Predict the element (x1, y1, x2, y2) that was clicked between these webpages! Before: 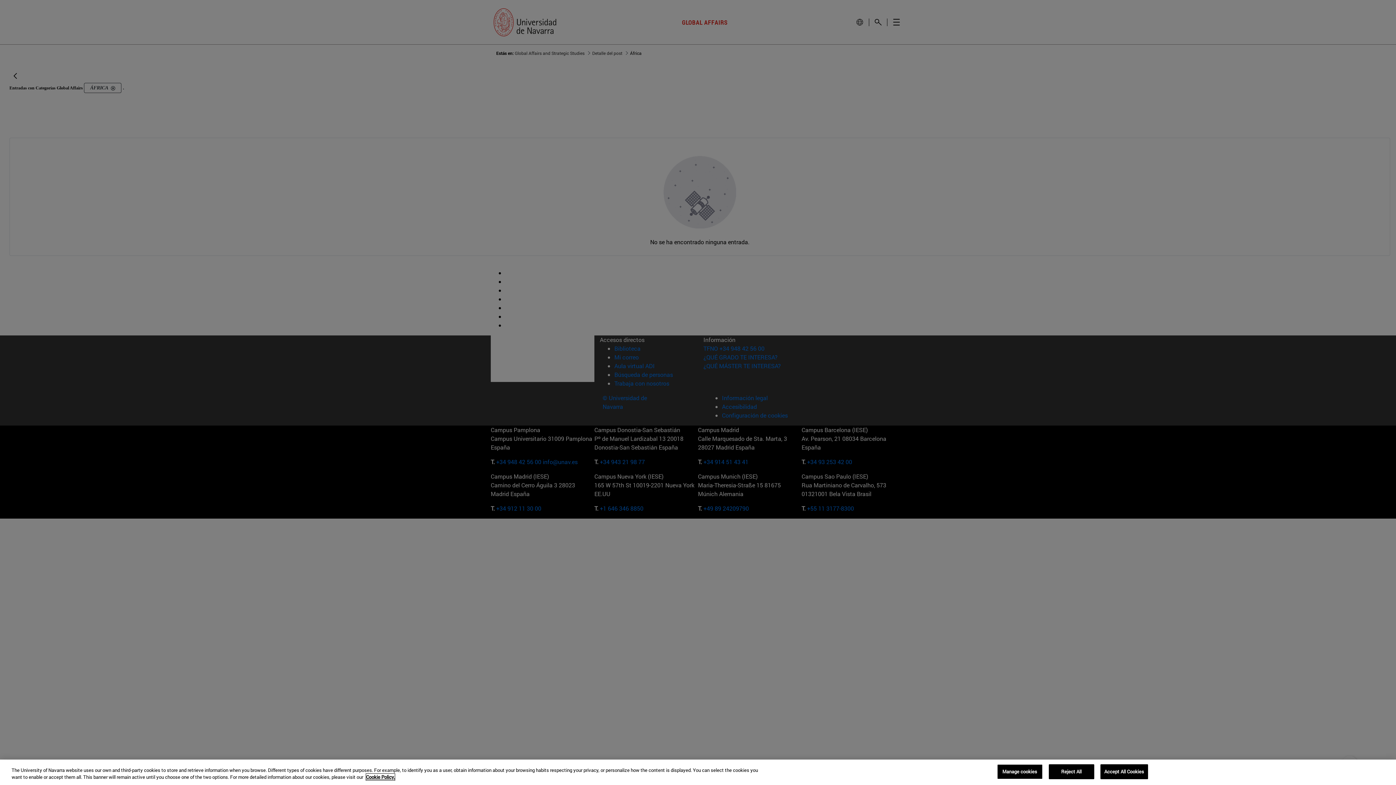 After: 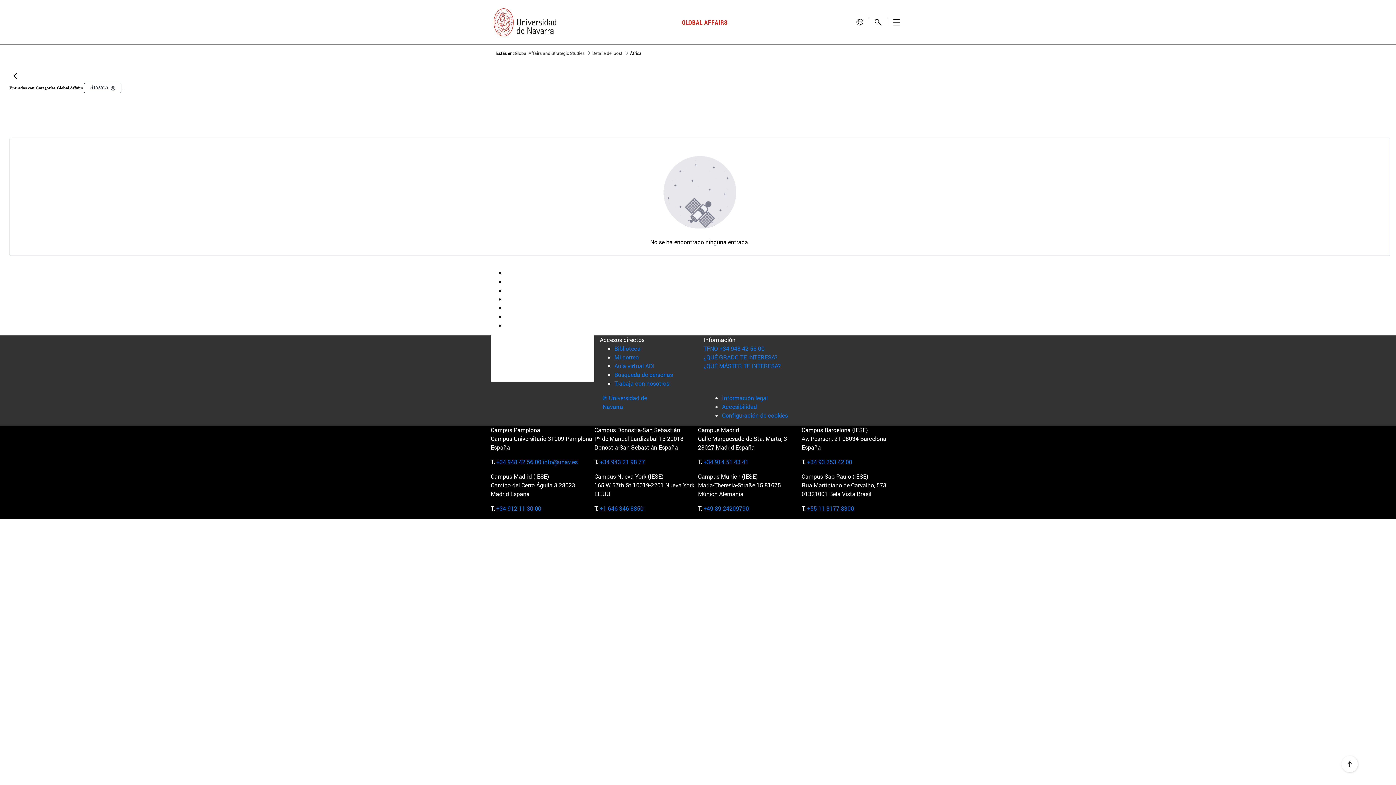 Action: label: Reject All bbox: (1048, 764, 1094, 779)